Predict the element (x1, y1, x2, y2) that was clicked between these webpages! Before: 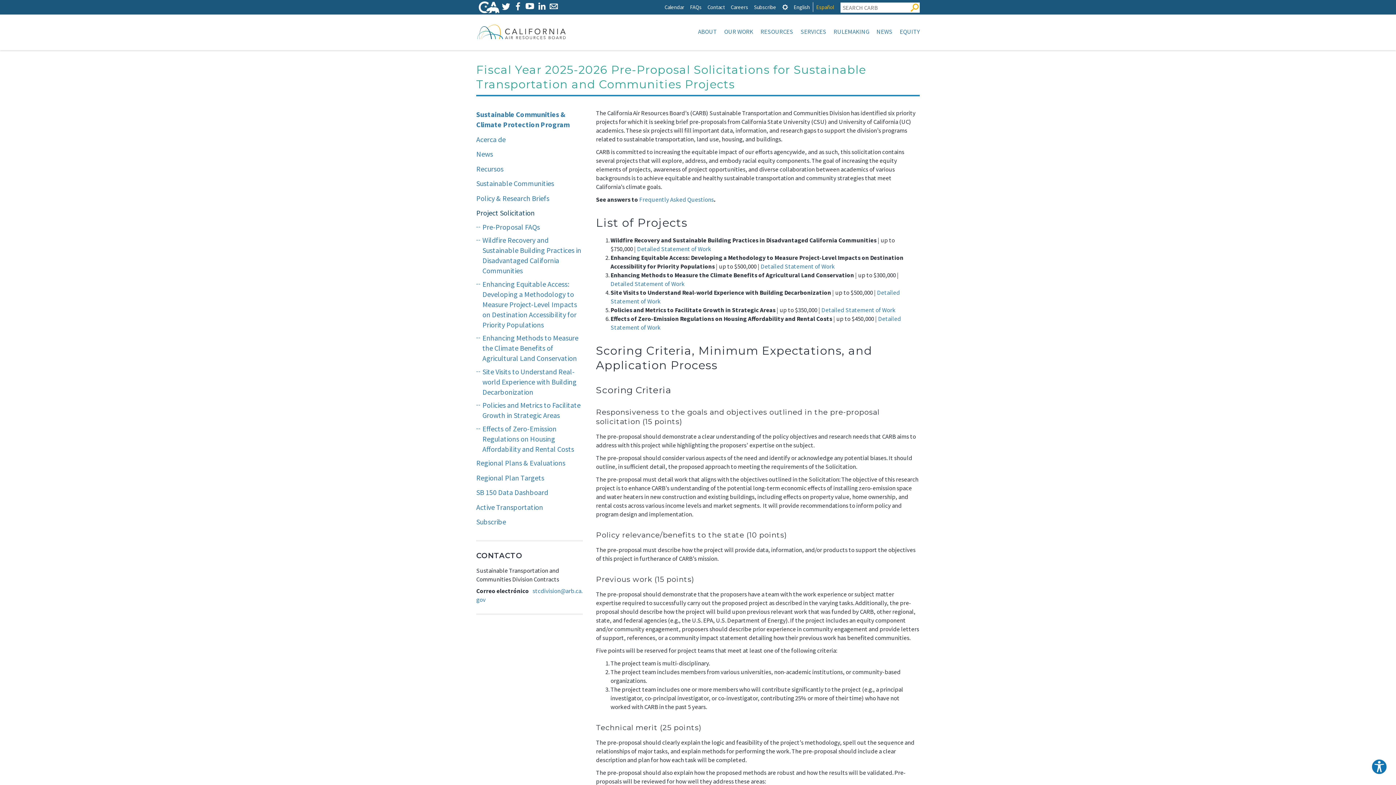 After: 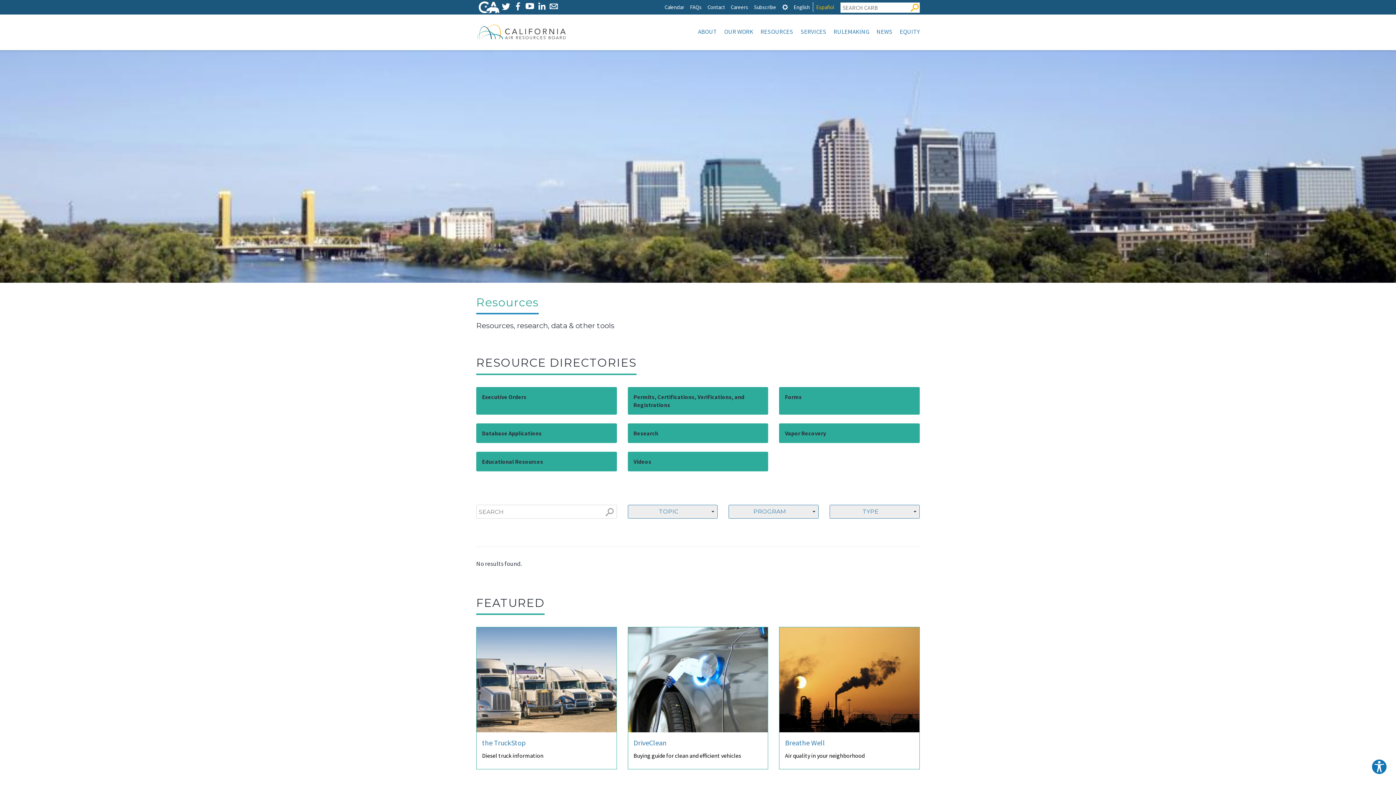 Action: label: RESOURCES bbox: (757, 25, 797, 37)